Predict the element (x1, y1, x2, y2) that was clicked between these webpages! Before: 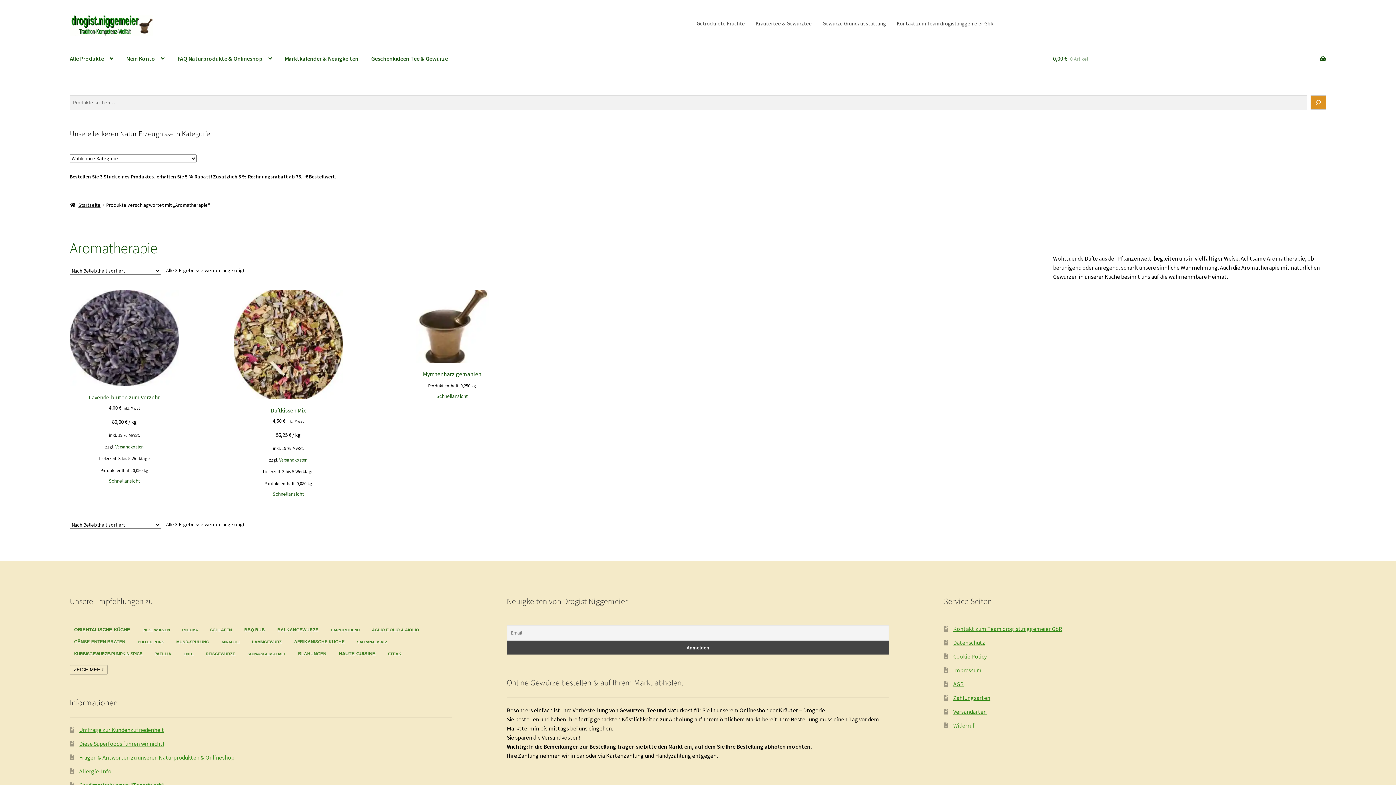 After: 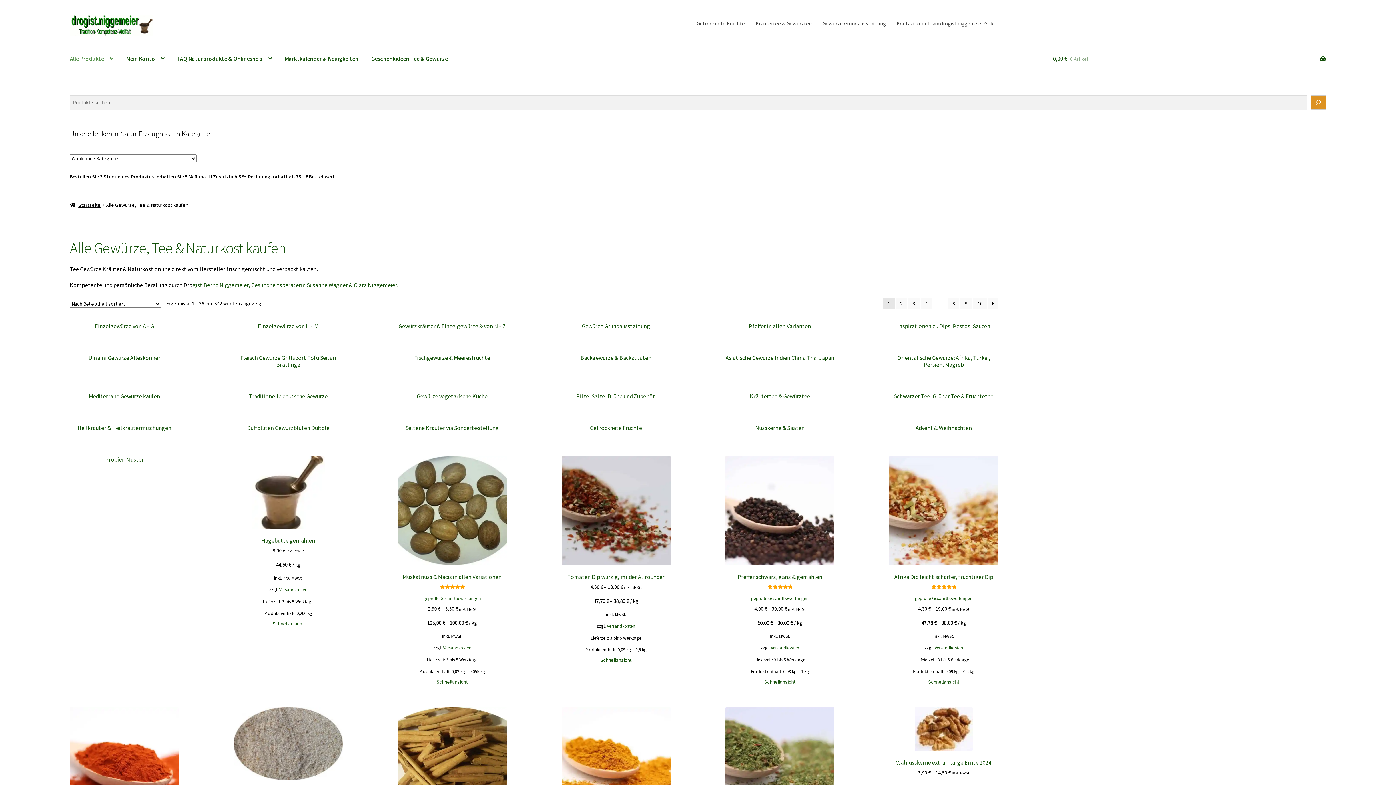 Action: bbox: (64, 44, 119, 72) label: Alle Produkte